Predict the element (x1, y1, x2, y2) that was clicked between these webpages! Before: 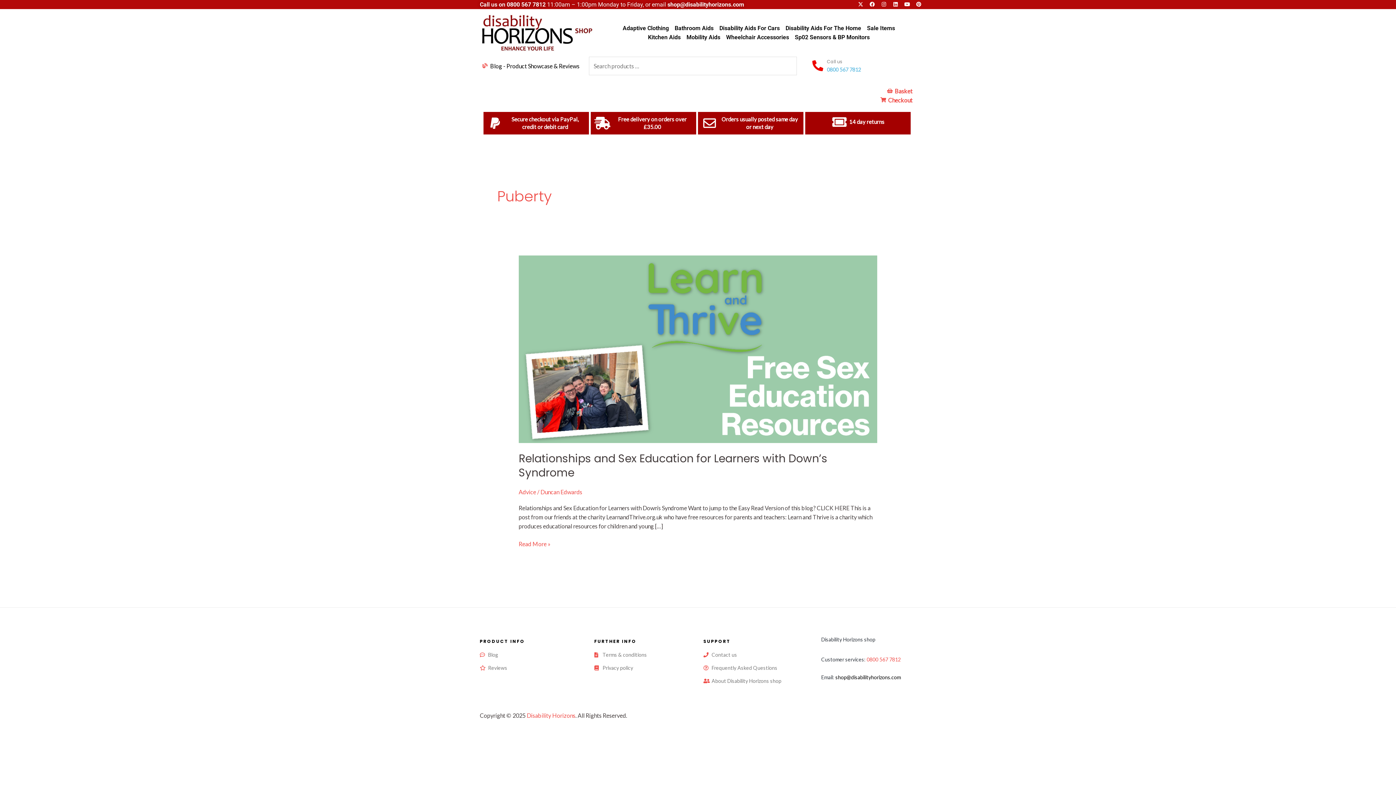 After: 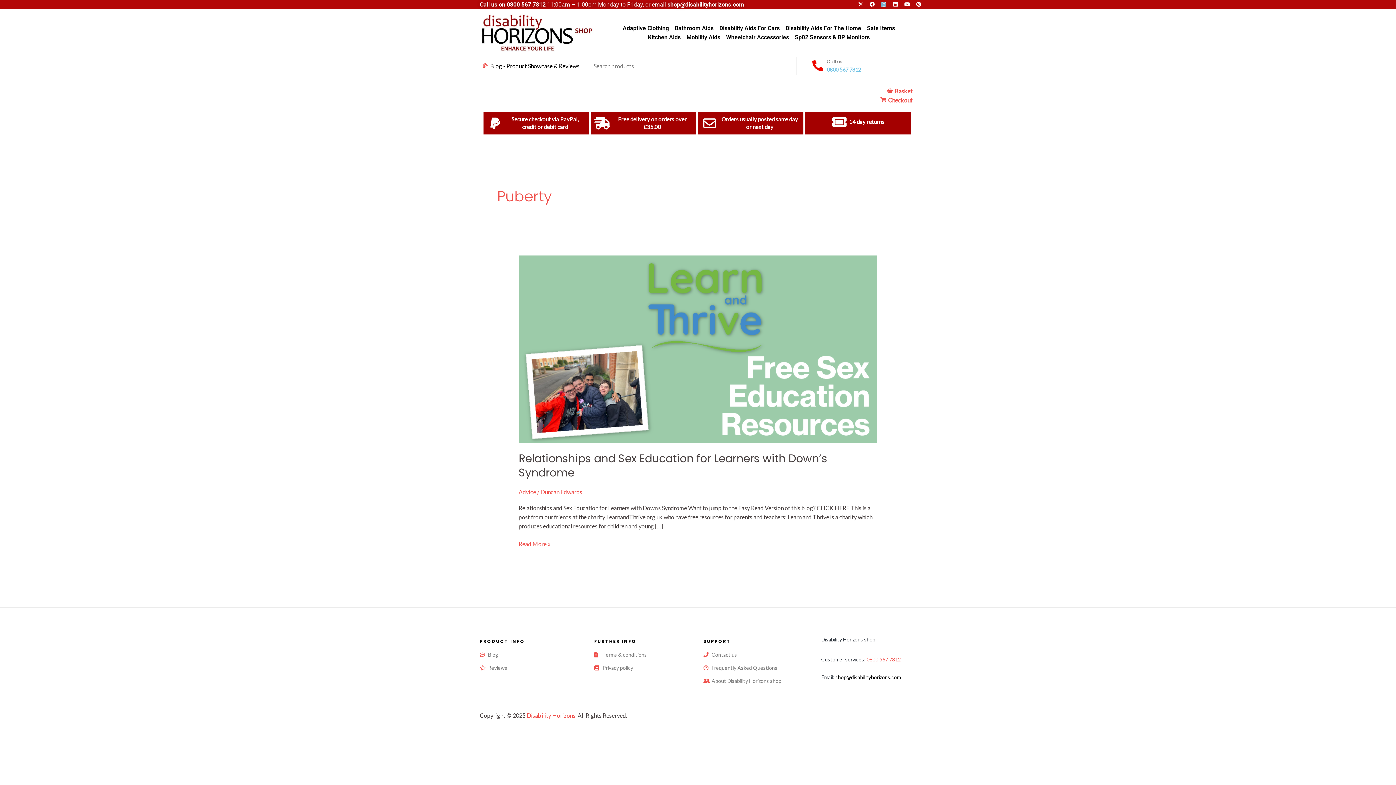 Action: bbox: (881, 1, 886, 6) label: Instagram